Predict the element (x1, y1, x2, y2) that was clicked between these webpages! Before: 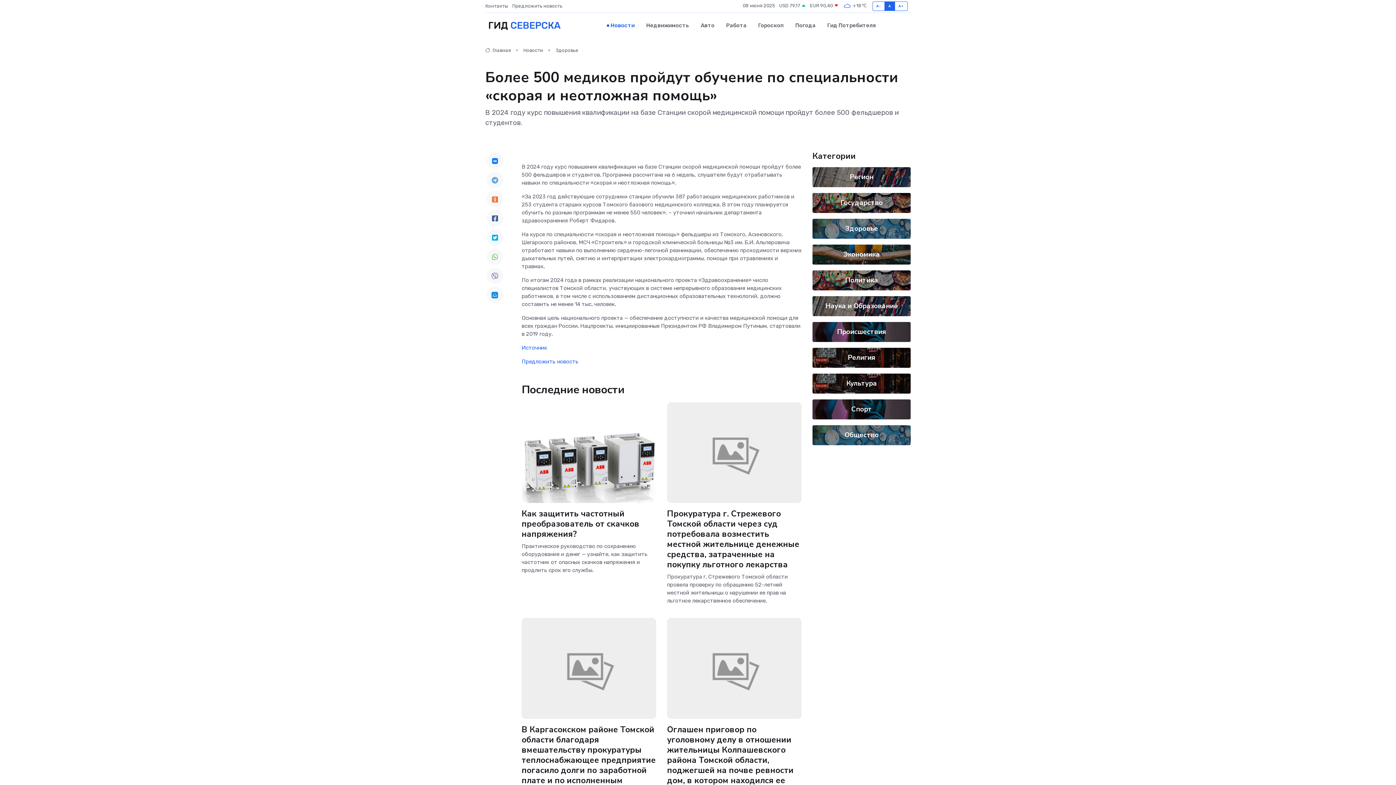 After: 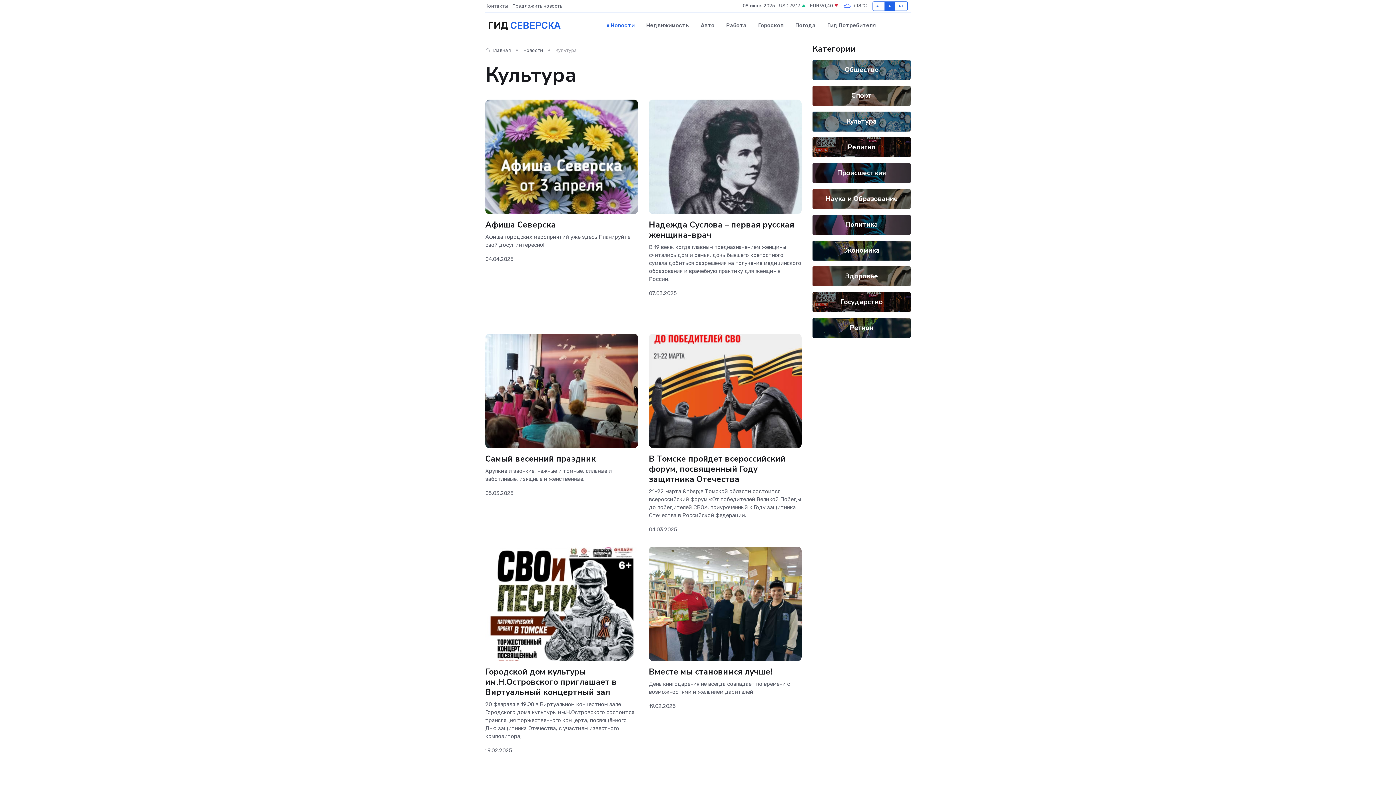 Action: bbox: (846, 378, 877, 388) label: Культура